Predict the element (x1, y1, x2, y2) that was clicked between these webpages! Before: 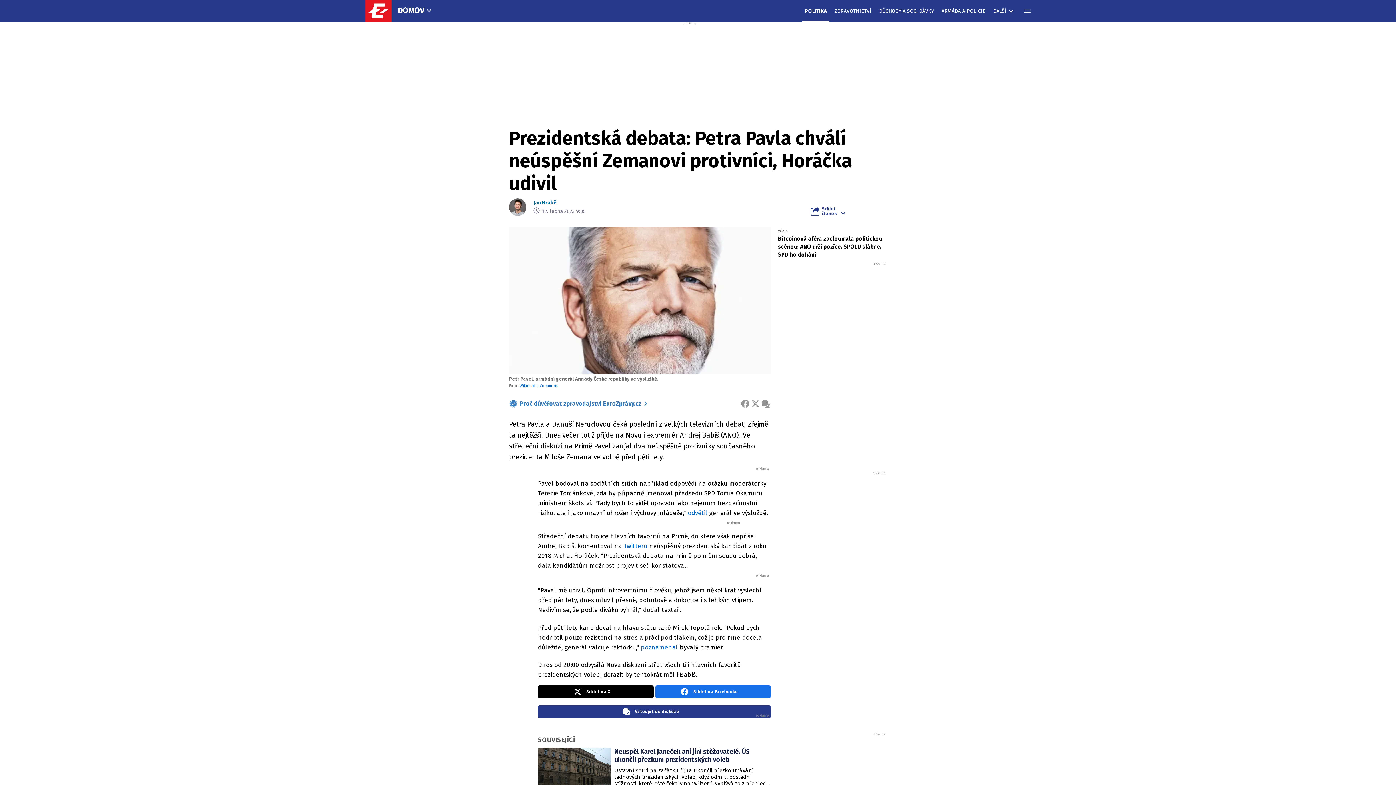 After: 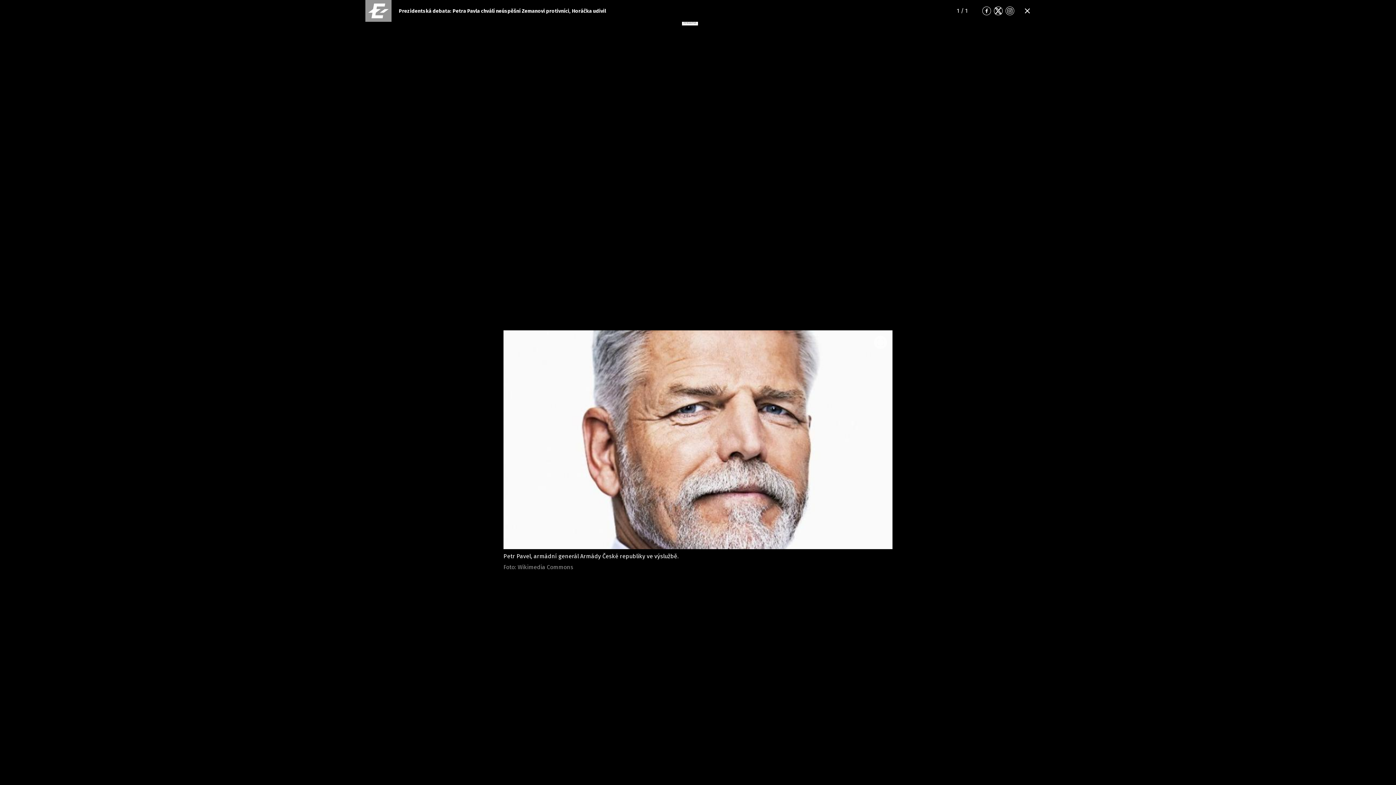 Action: bbox: (509, 226, 770, 374)